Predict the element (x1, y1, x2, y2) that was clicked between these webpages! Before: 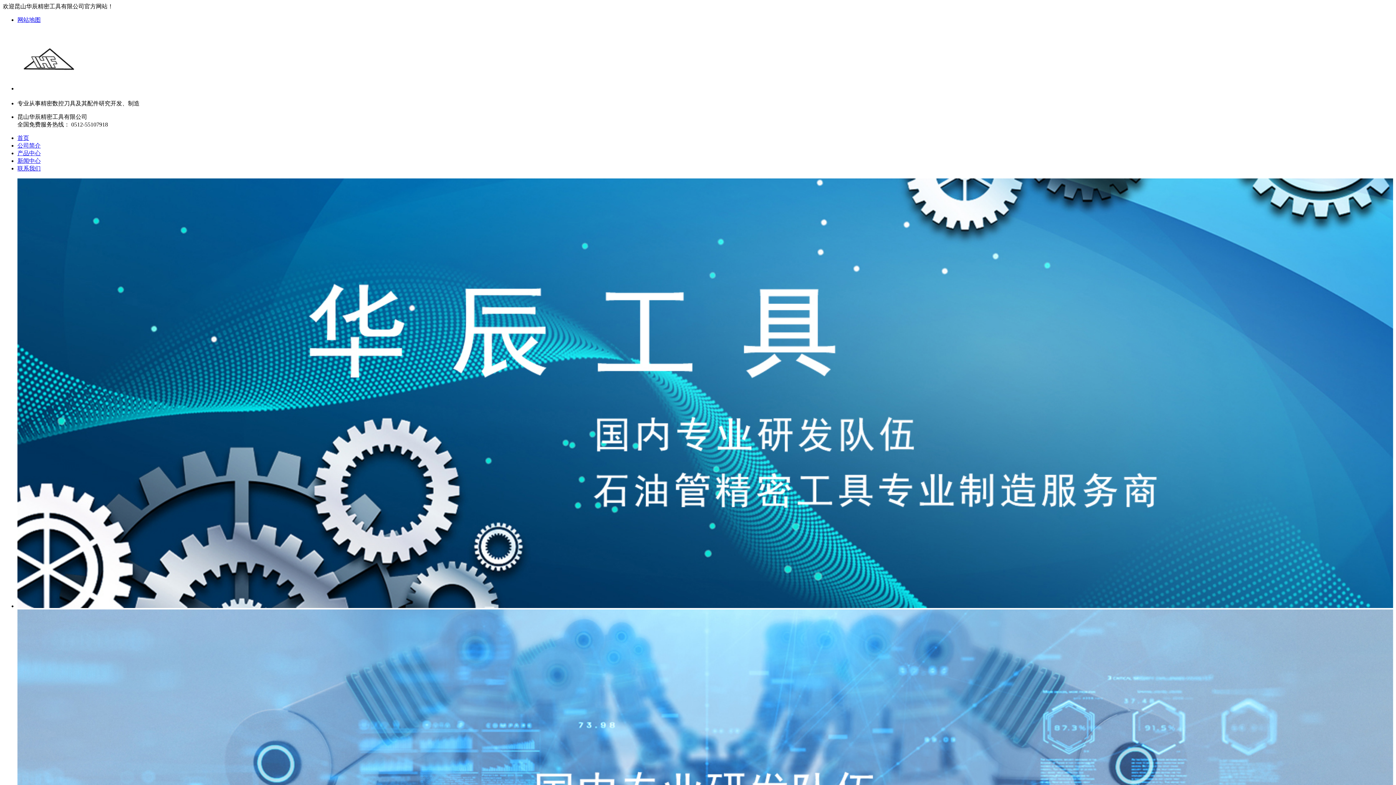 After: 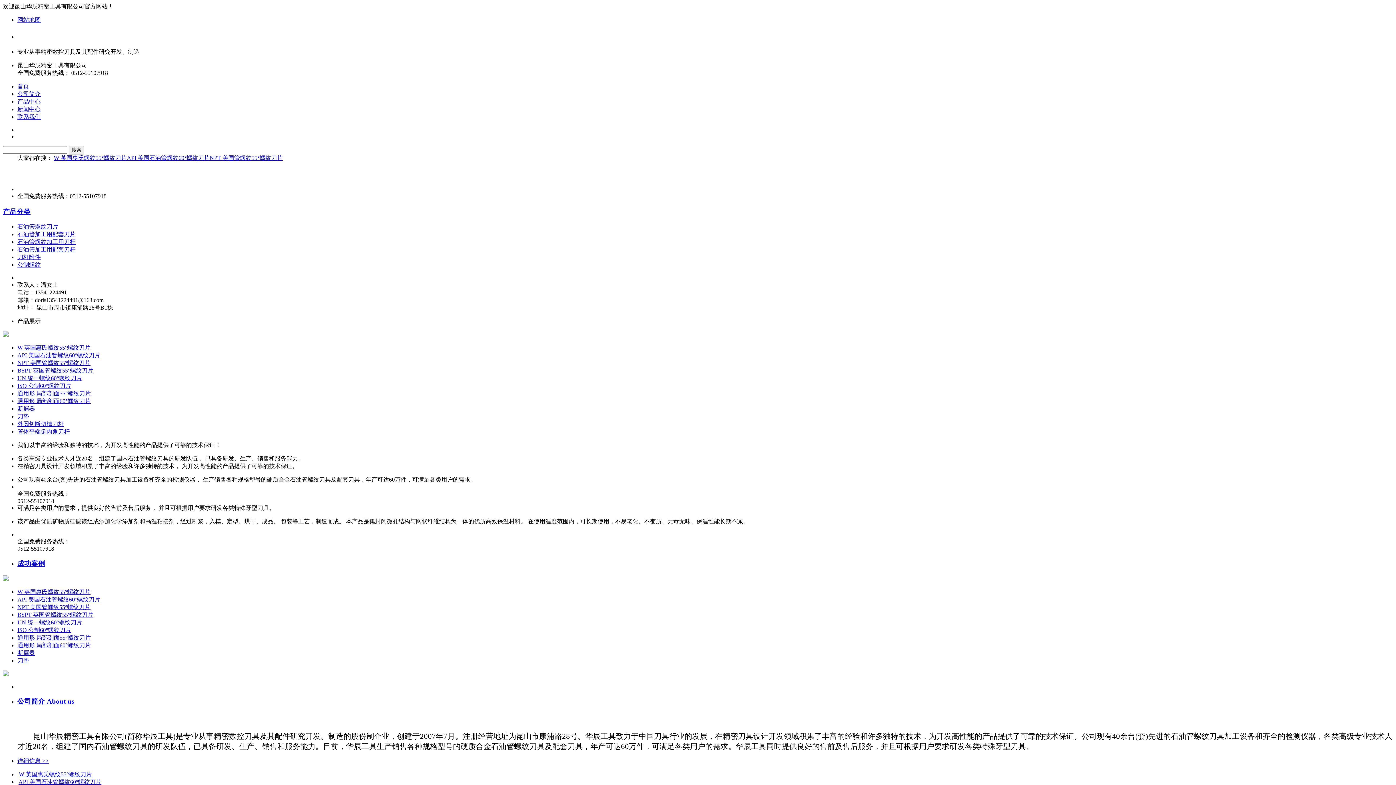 Action: bbox: (17, 16, 40, 22) label: 网站地图